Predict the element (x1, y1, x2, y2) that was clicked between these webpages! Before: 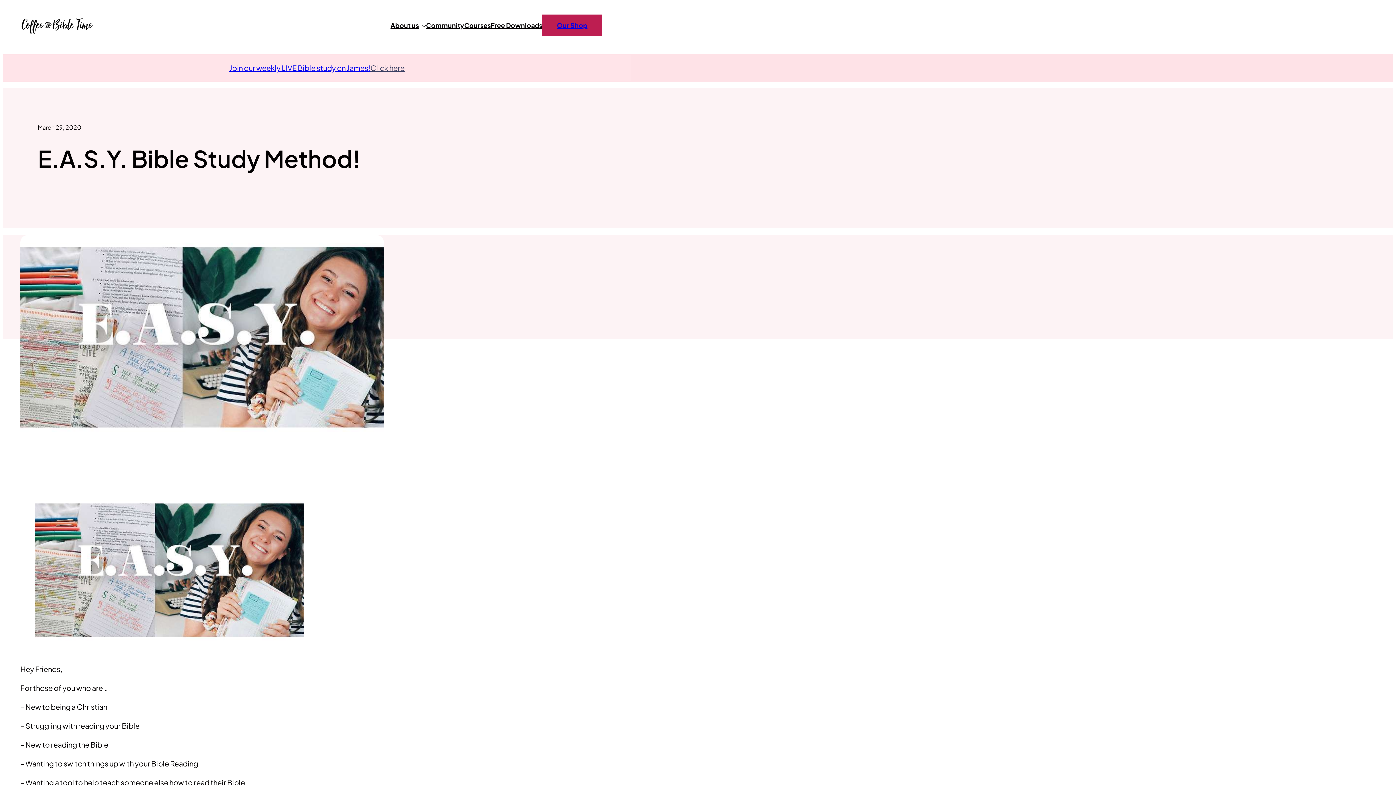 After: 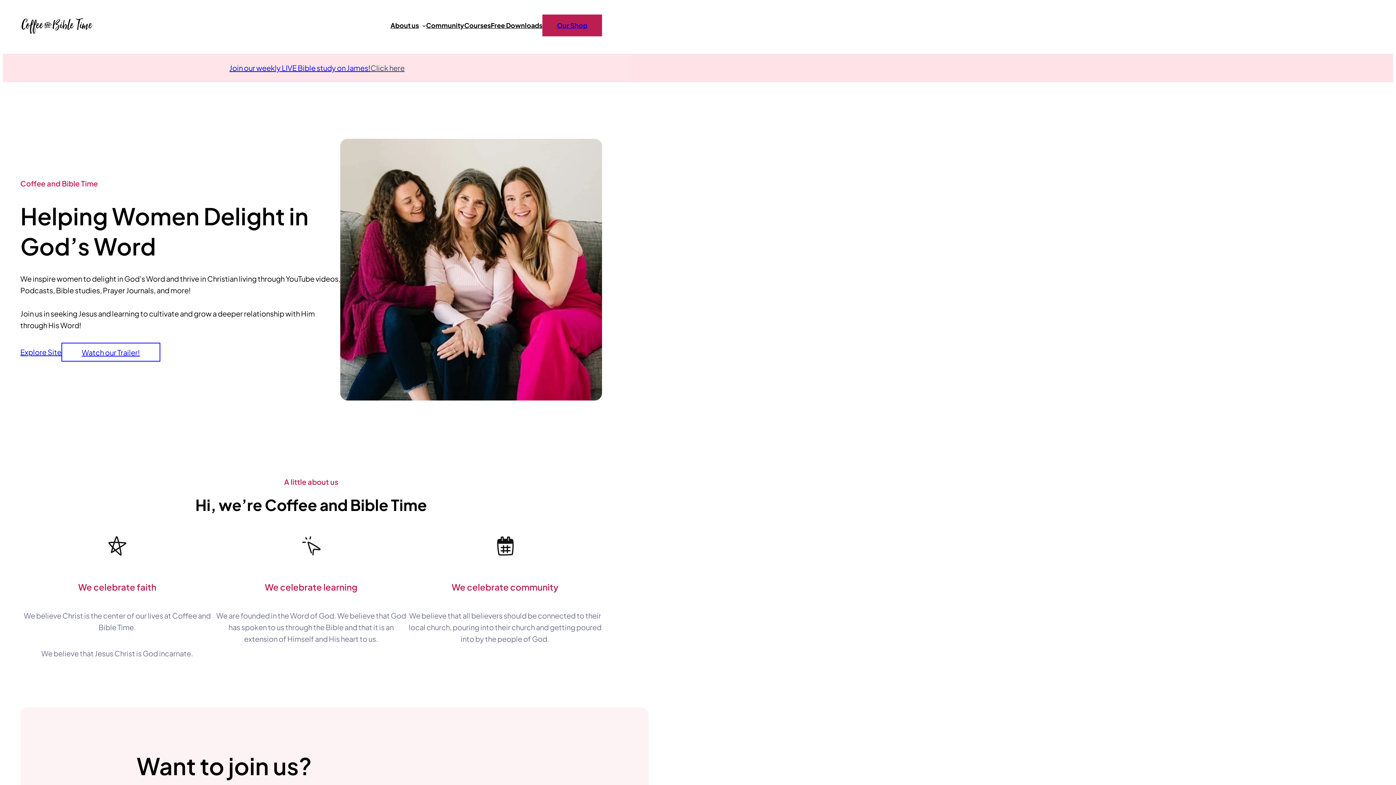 Action: bbox: (20, 15, 93, 35)